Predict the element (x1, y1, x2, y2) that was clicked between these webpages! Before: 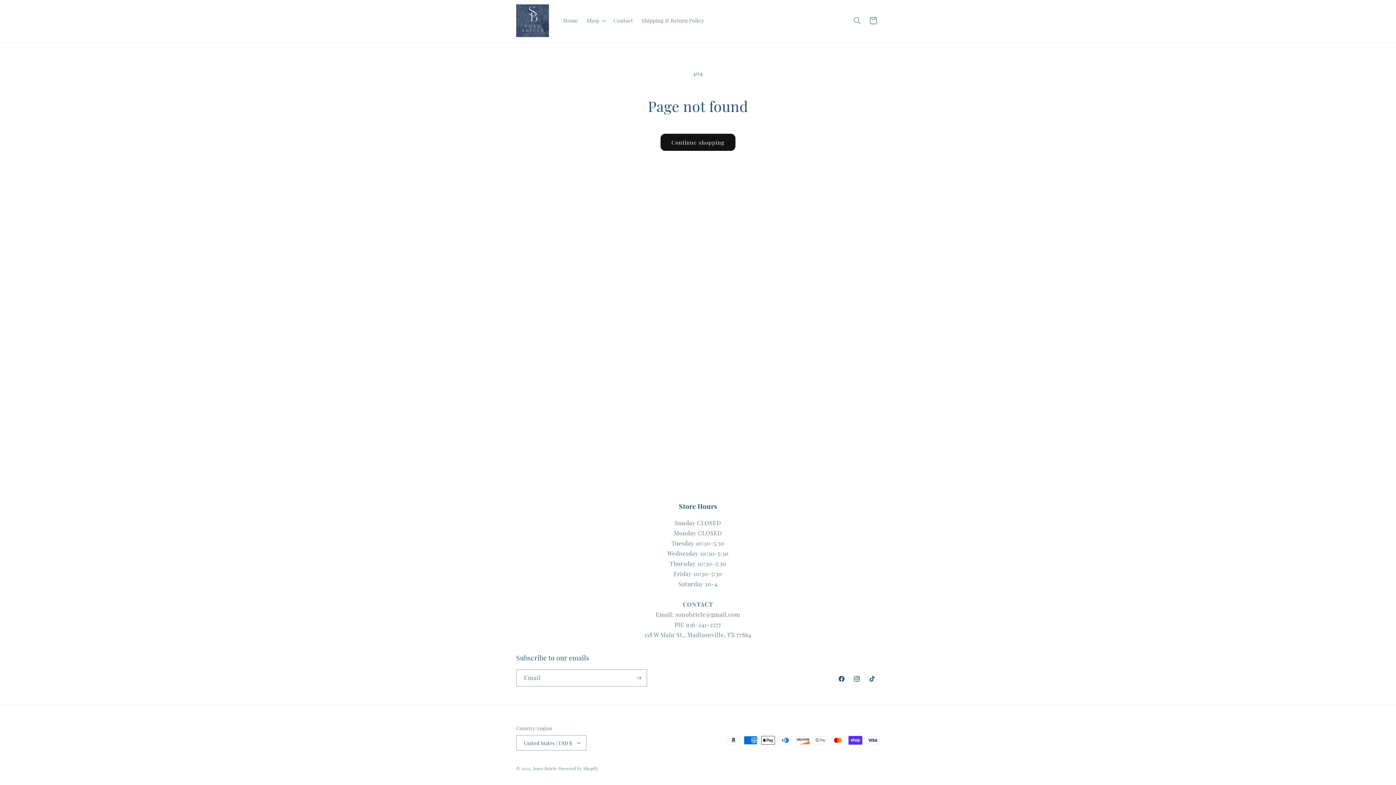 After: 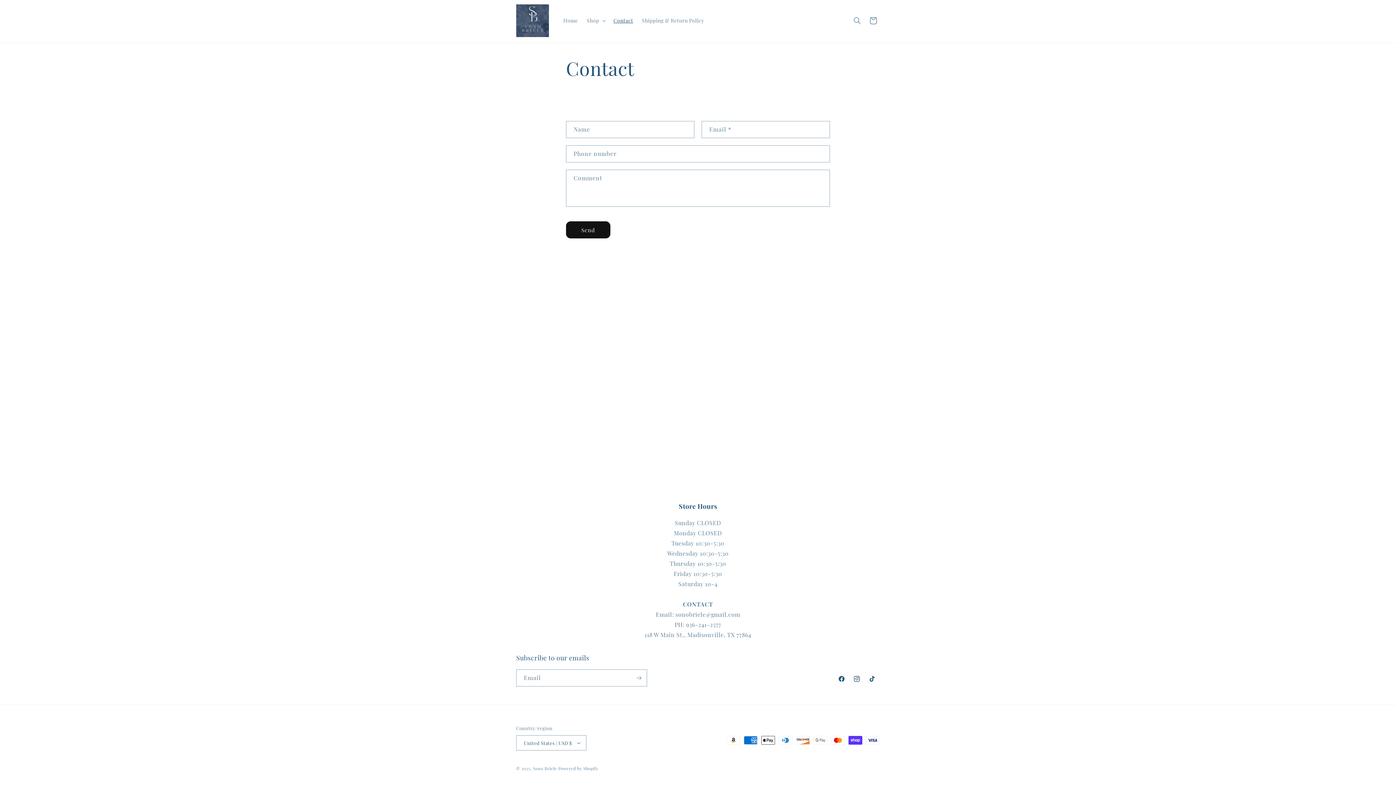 Action: bbox: (609, 12, 637, 28) label: Contact